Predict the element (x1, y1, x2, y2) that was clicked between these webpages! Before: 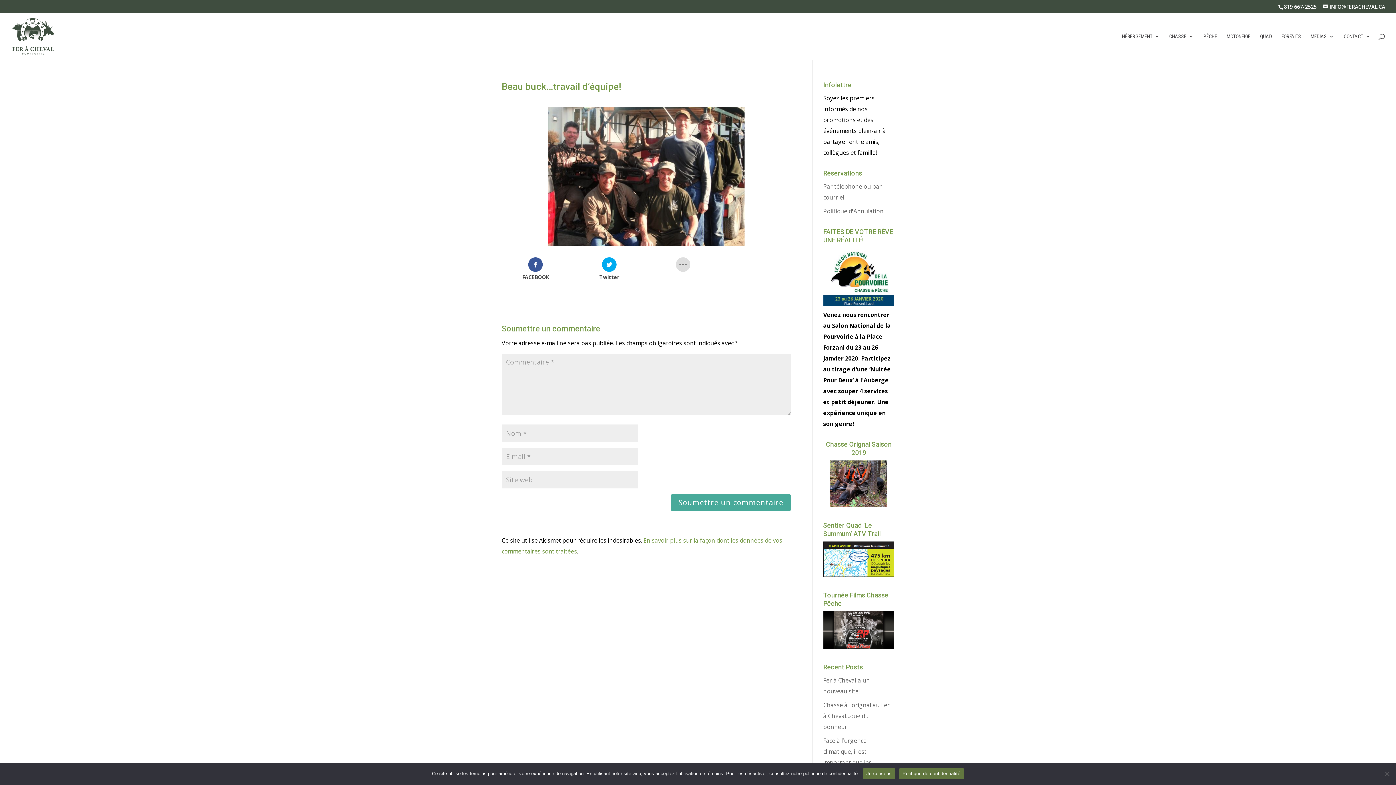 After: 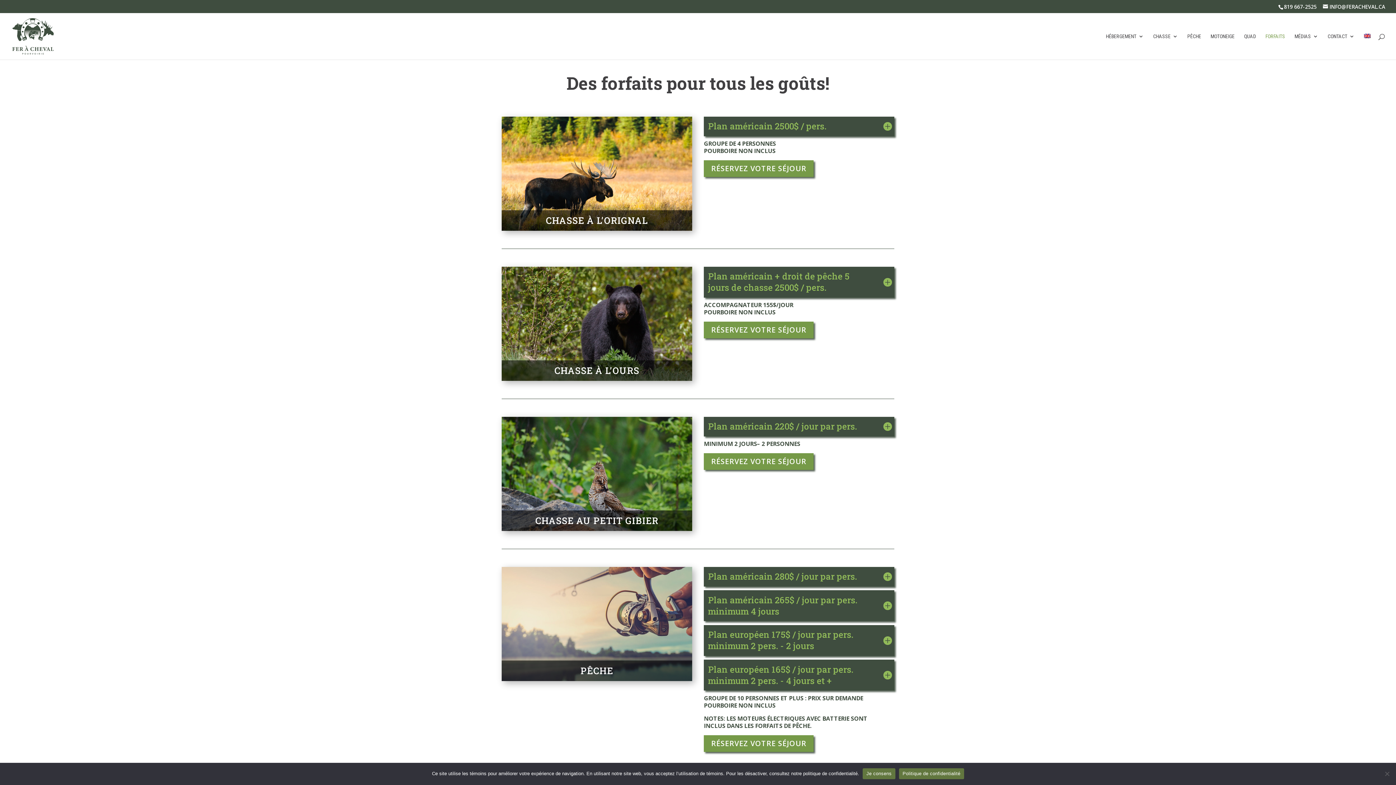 Action: label: FORFAITS bbox: (1281, 33, 1301, 59)